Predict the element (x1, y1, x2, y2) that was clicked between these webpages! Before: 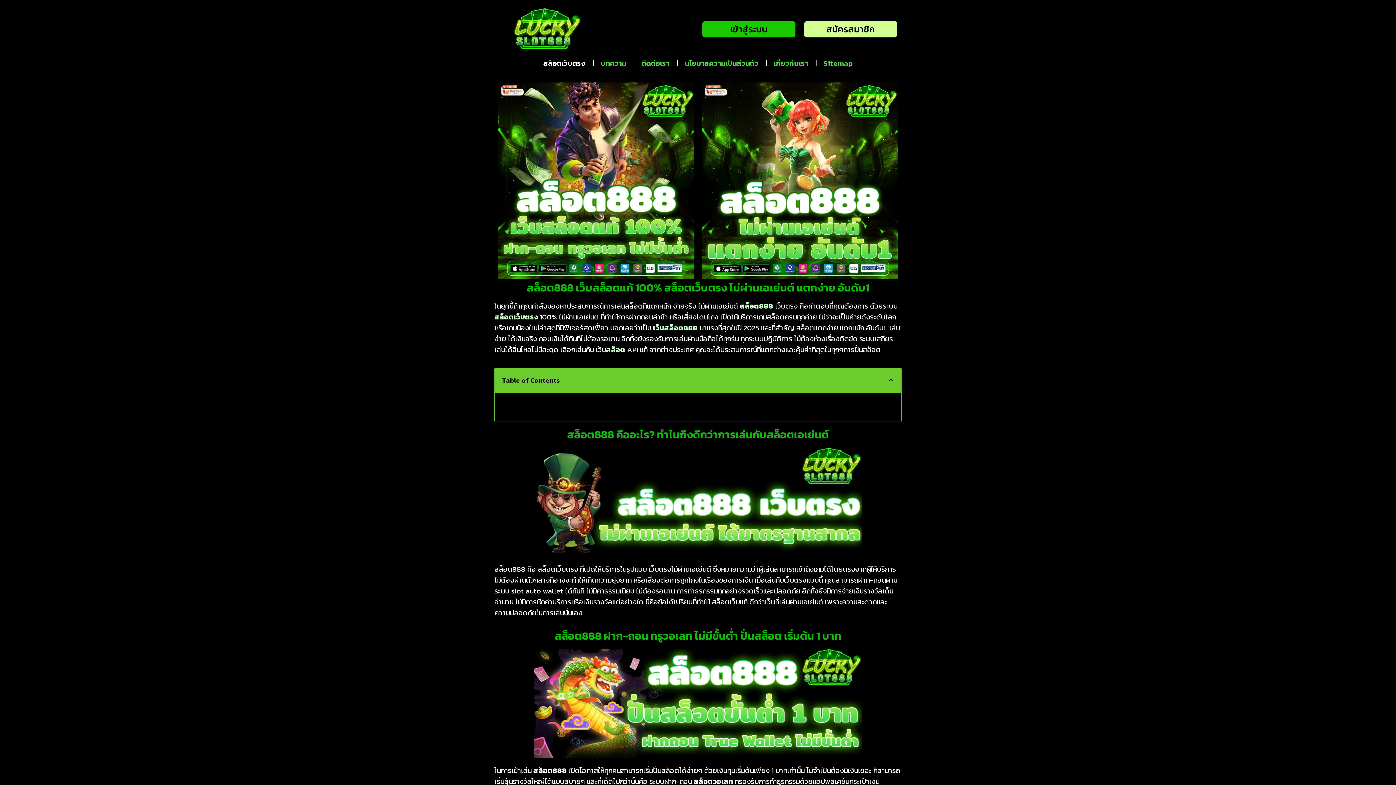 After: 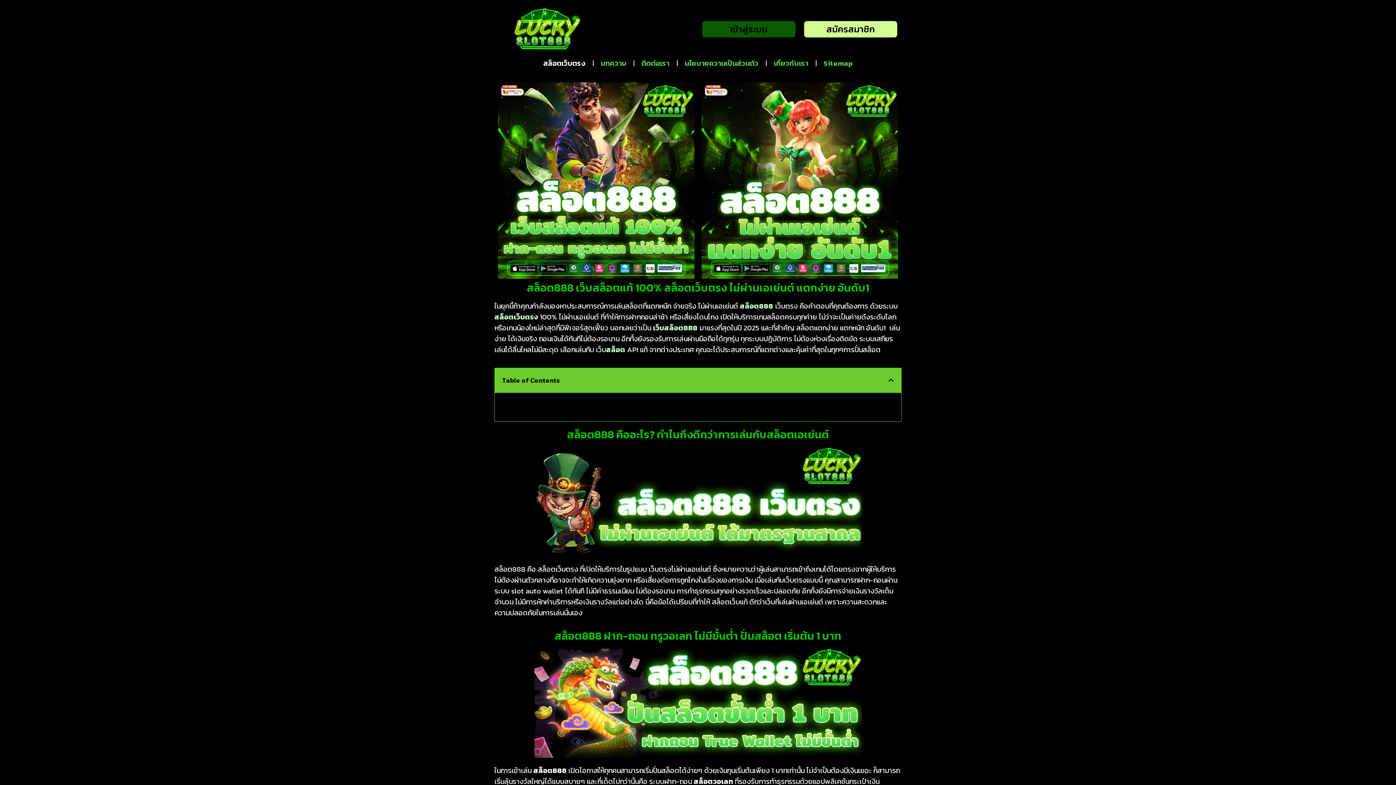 Action: label: สล็อต888 bbox: (740, 300, 773, 311)